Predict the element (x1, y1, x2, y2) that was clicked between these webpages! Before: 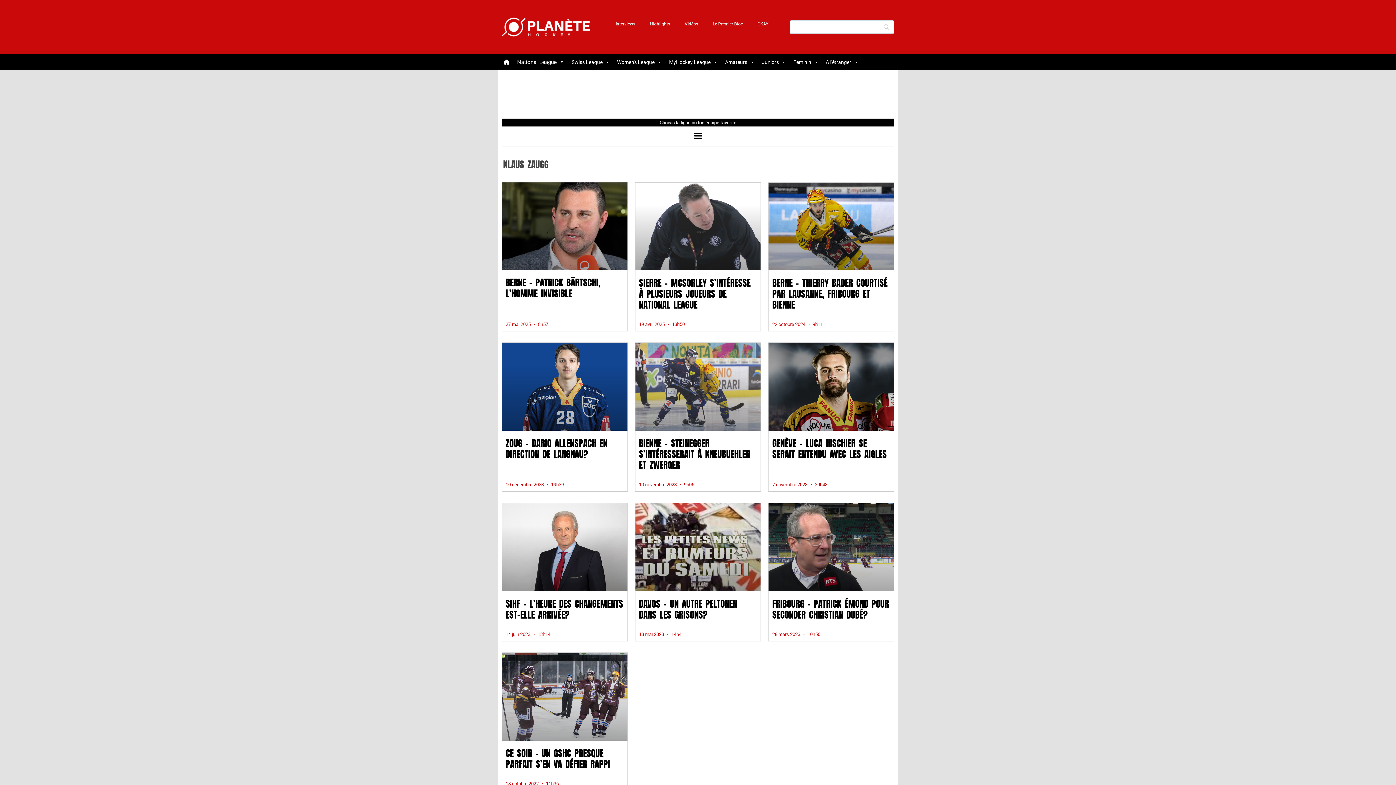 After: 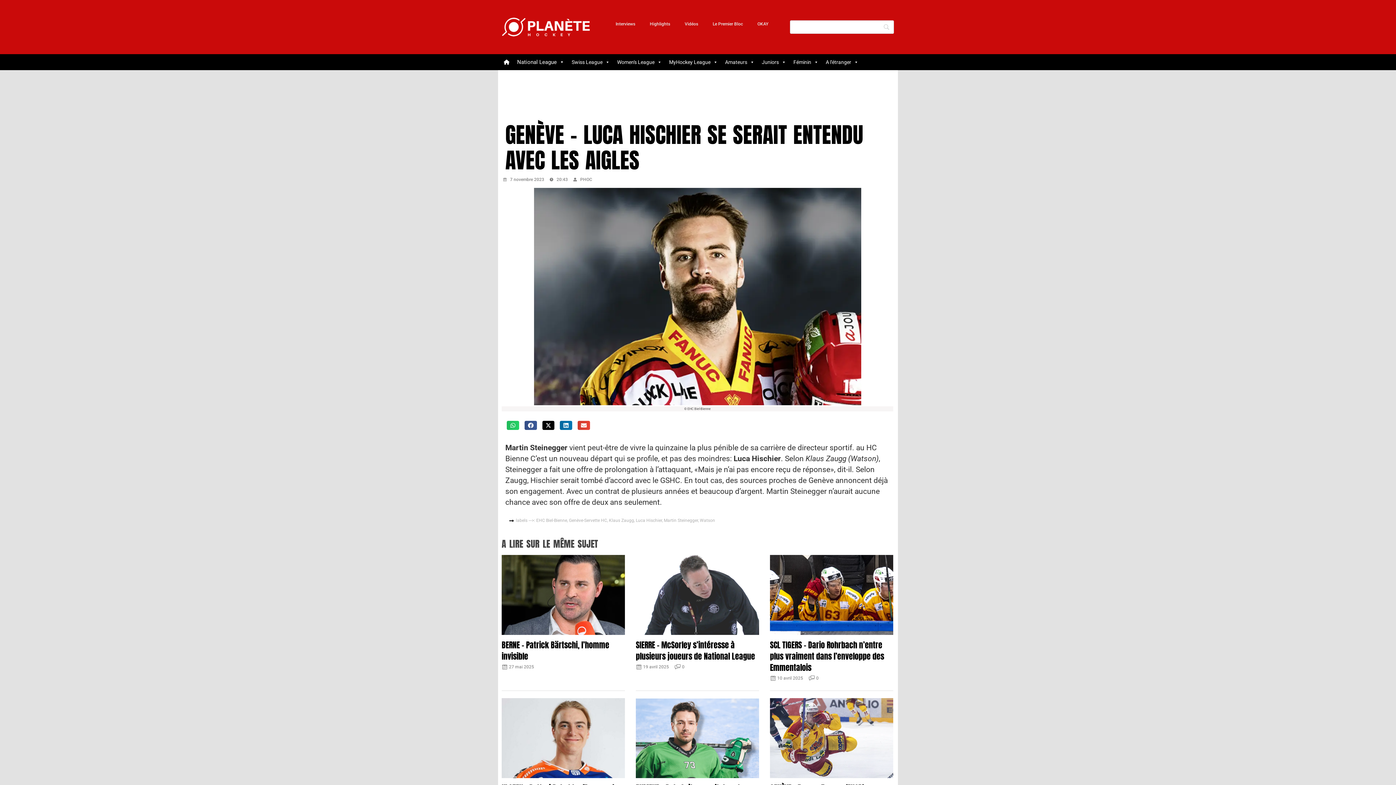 Action: label: GENÈVE – LUCA HISCHIER SE SERAIT ENTENDU AVEC LES AIGLES bbox: (772, 436, 887, 461)